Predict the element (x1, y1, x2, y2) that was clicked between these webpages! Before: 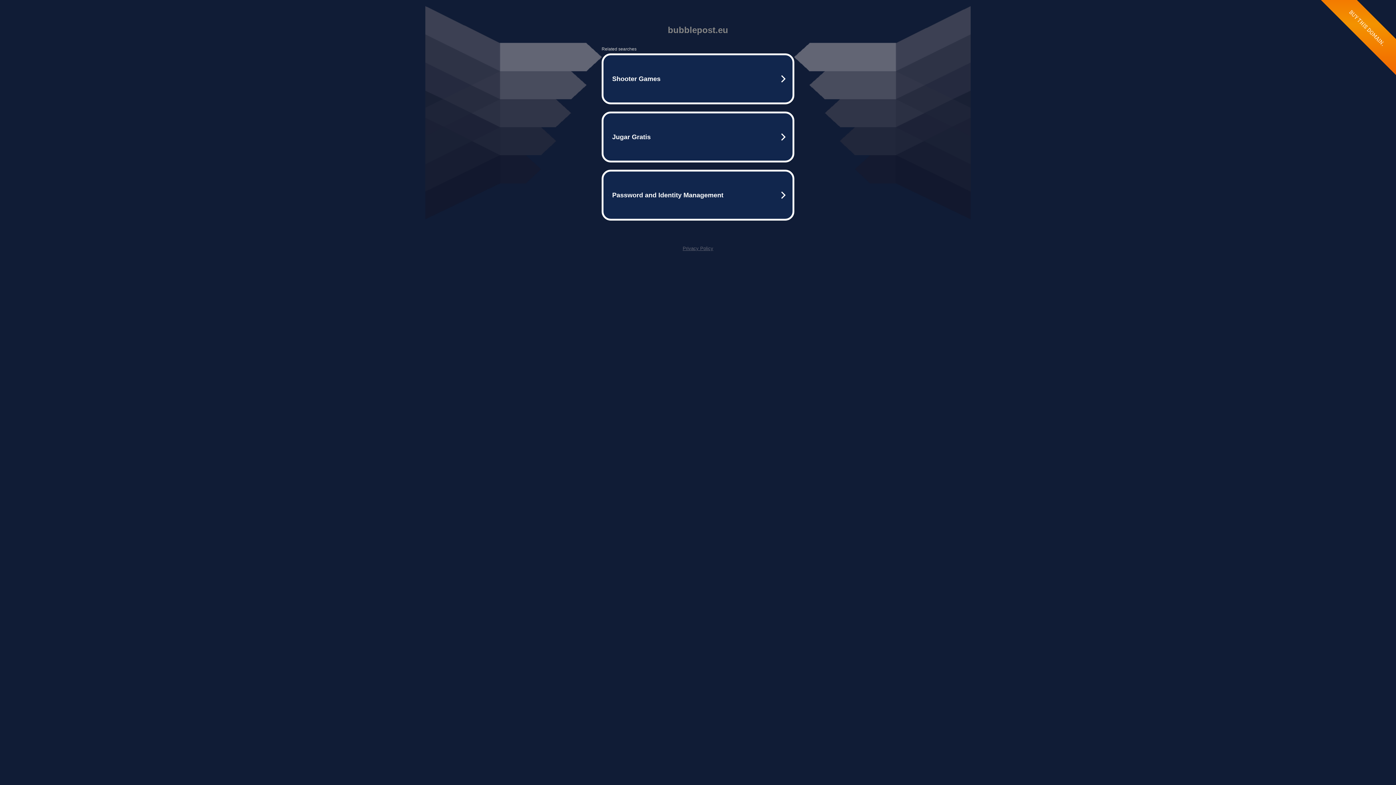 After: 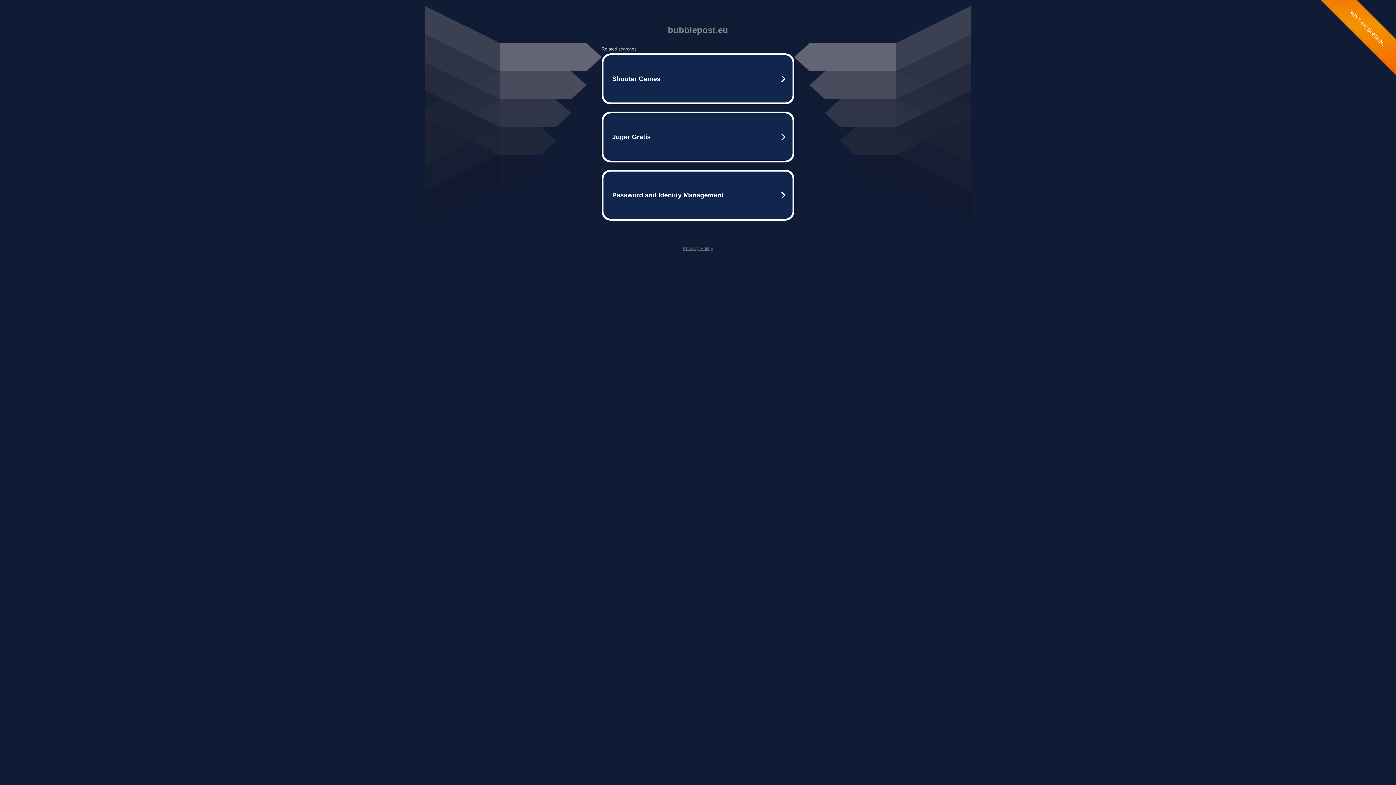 Action: label: Privacy Policy bbox: (682, 245, 713, 251)